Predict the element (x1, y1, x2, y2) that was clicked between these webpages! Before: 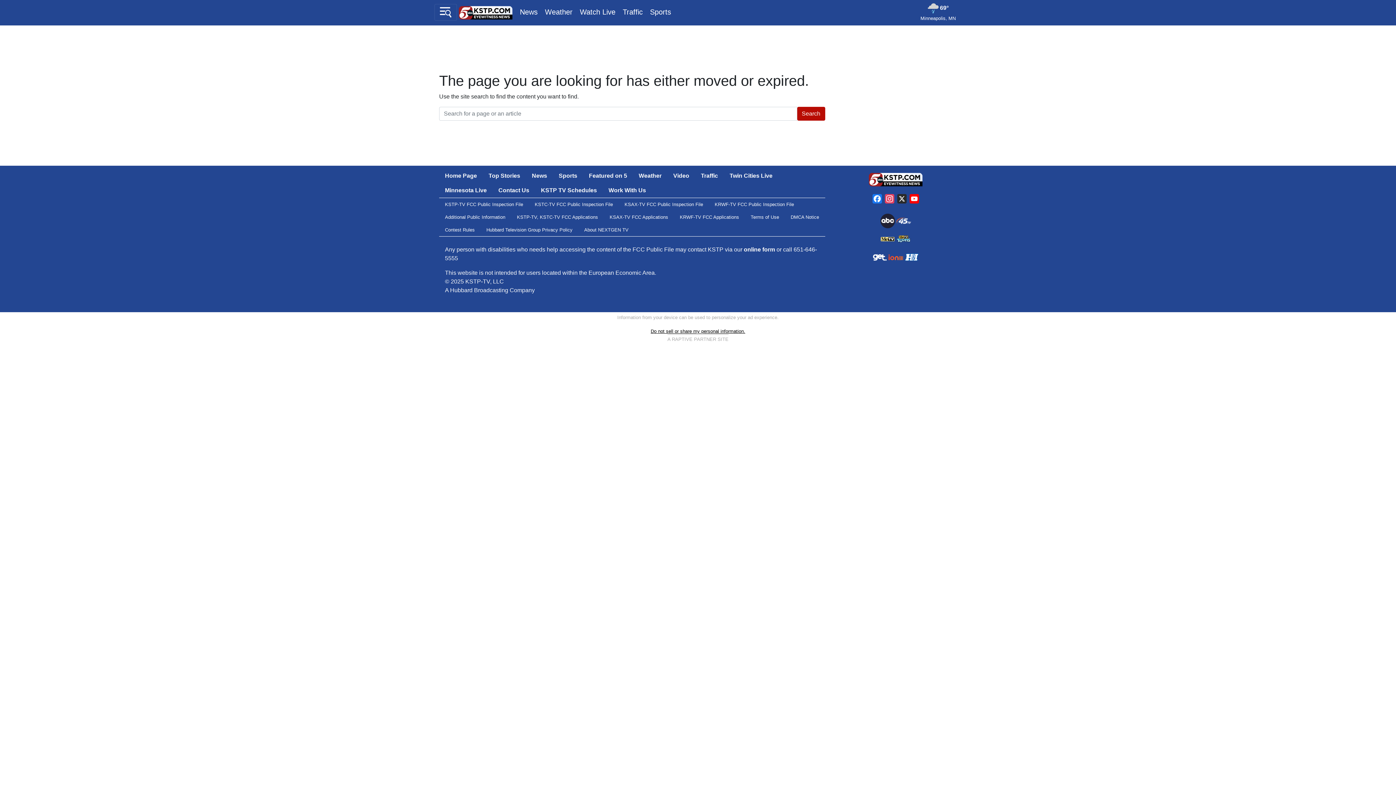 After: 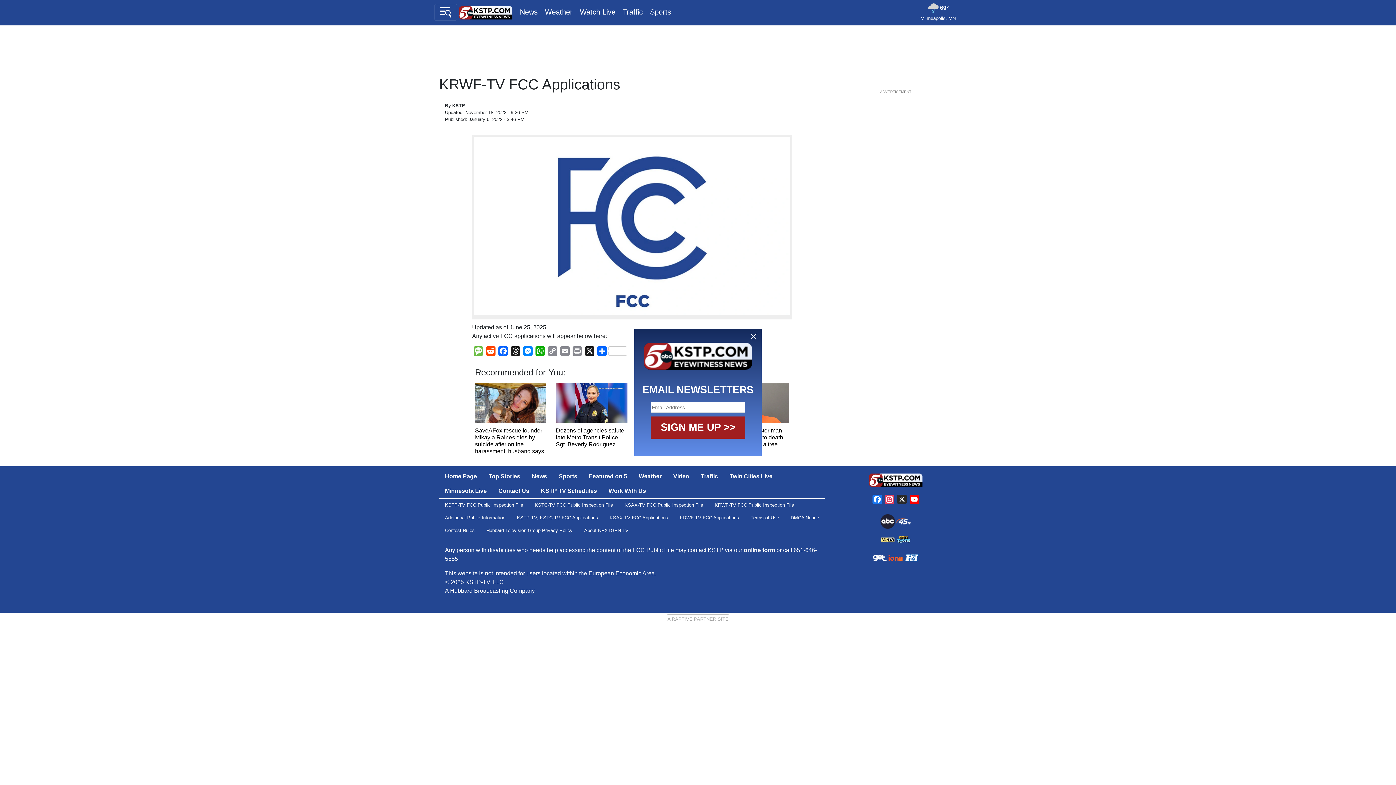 Action: bbox: (674, 210, 745, 223) label: KRWF-TV FCC Applications